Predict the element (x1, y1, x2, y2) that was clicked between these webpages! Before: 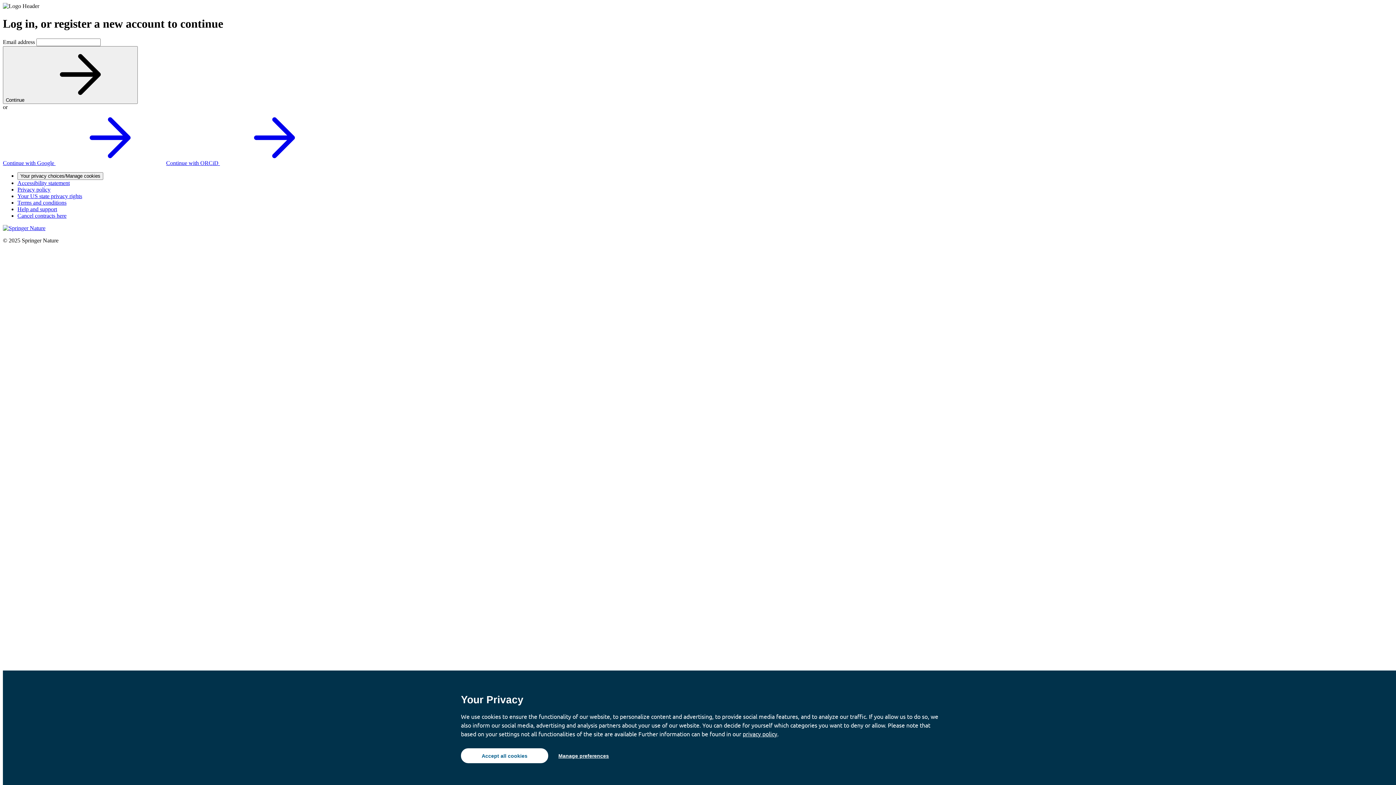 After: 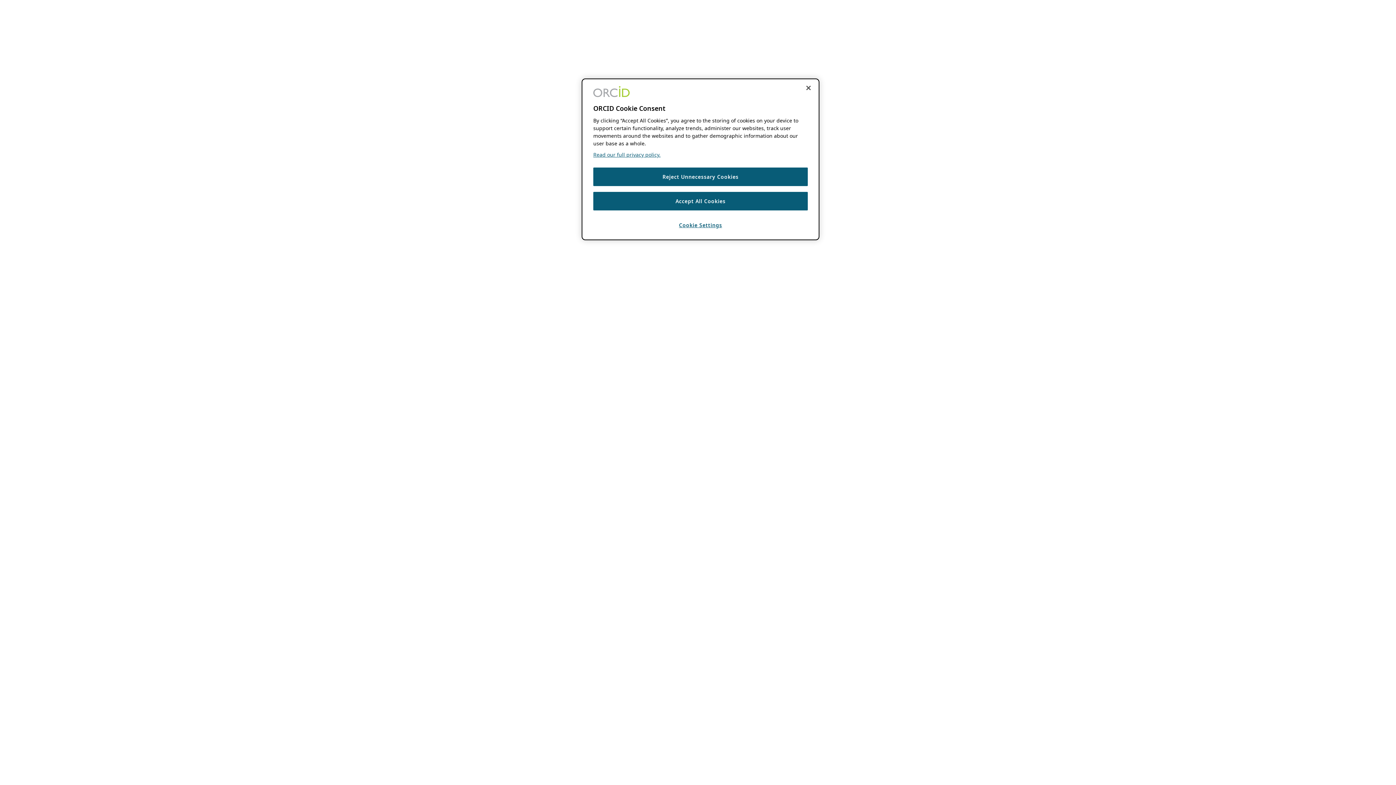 Action: bbox: (166, 159, 329, 166) label: Continue with ORCiD 